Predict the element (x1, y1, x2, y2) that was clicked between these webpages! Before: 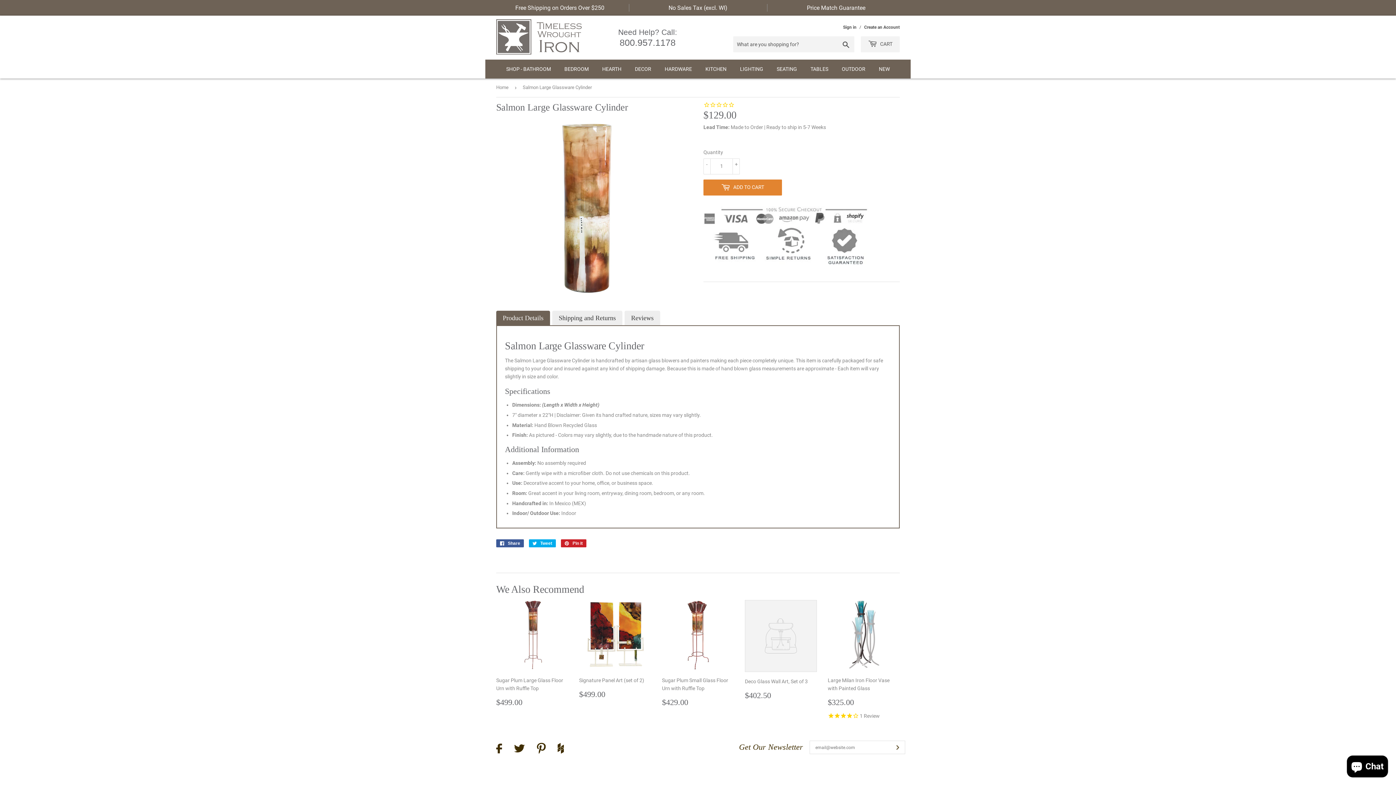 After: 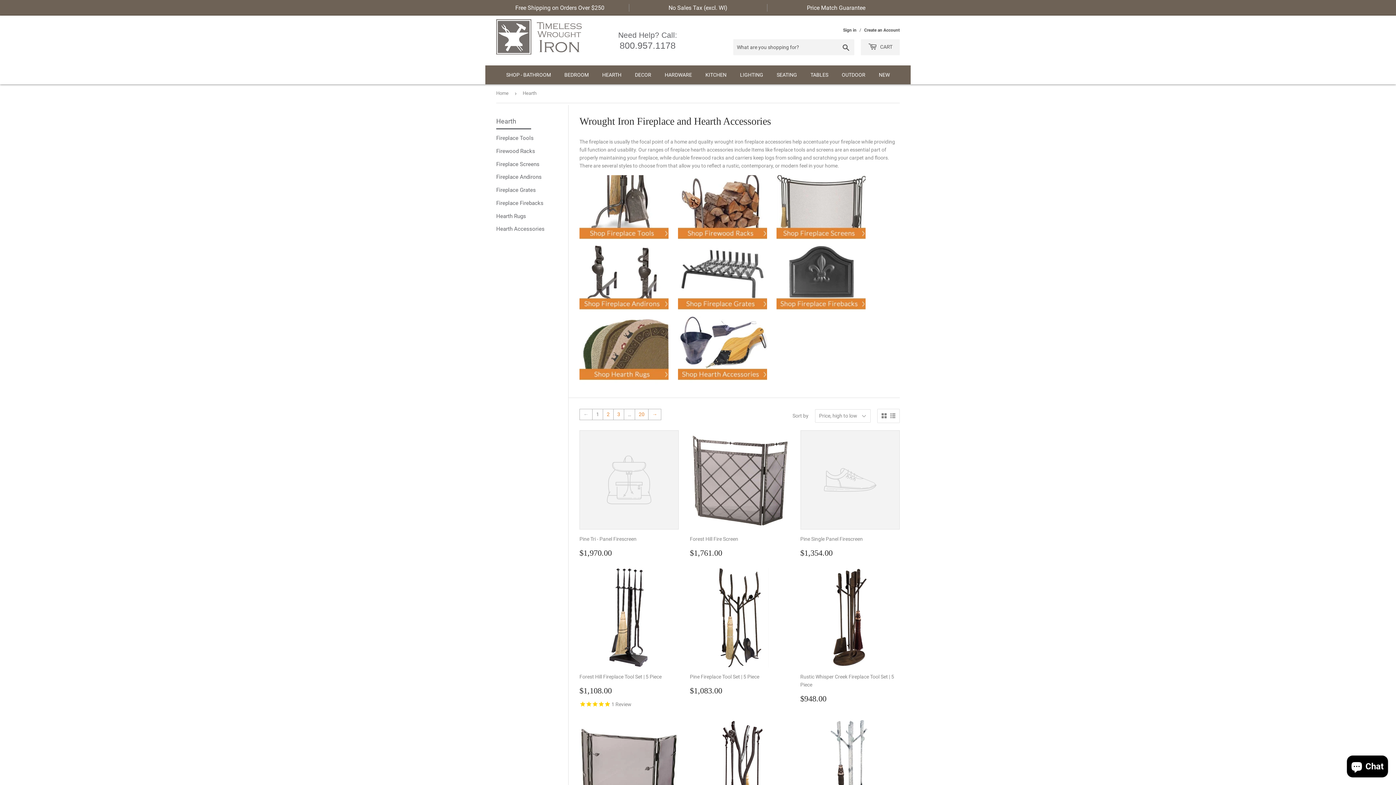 Action: label: HEARTH bbox: (596, 59, 627, 78)